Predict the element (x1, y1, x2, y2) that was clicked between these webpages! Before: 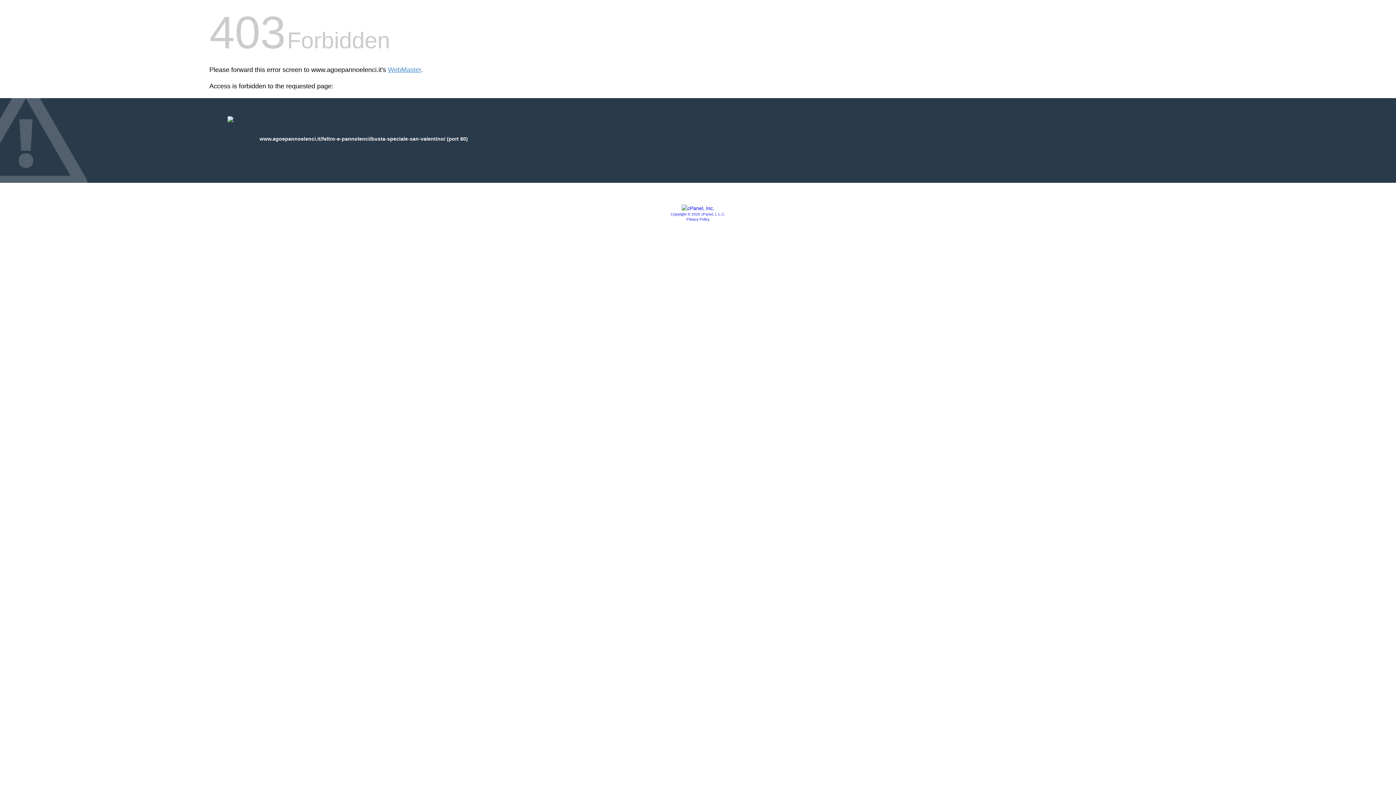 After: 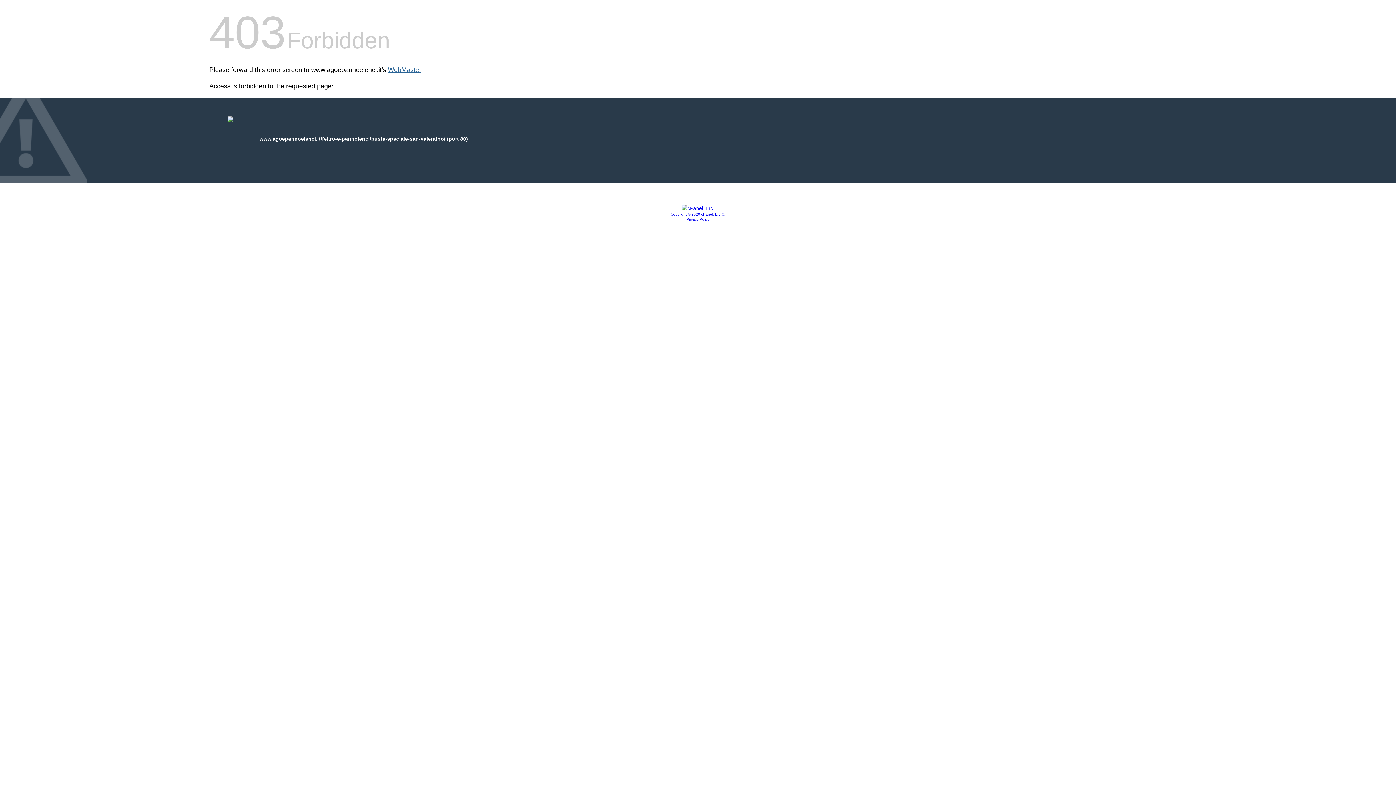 Action: bbox: (388, 66, 421, 73) label: WebMaster